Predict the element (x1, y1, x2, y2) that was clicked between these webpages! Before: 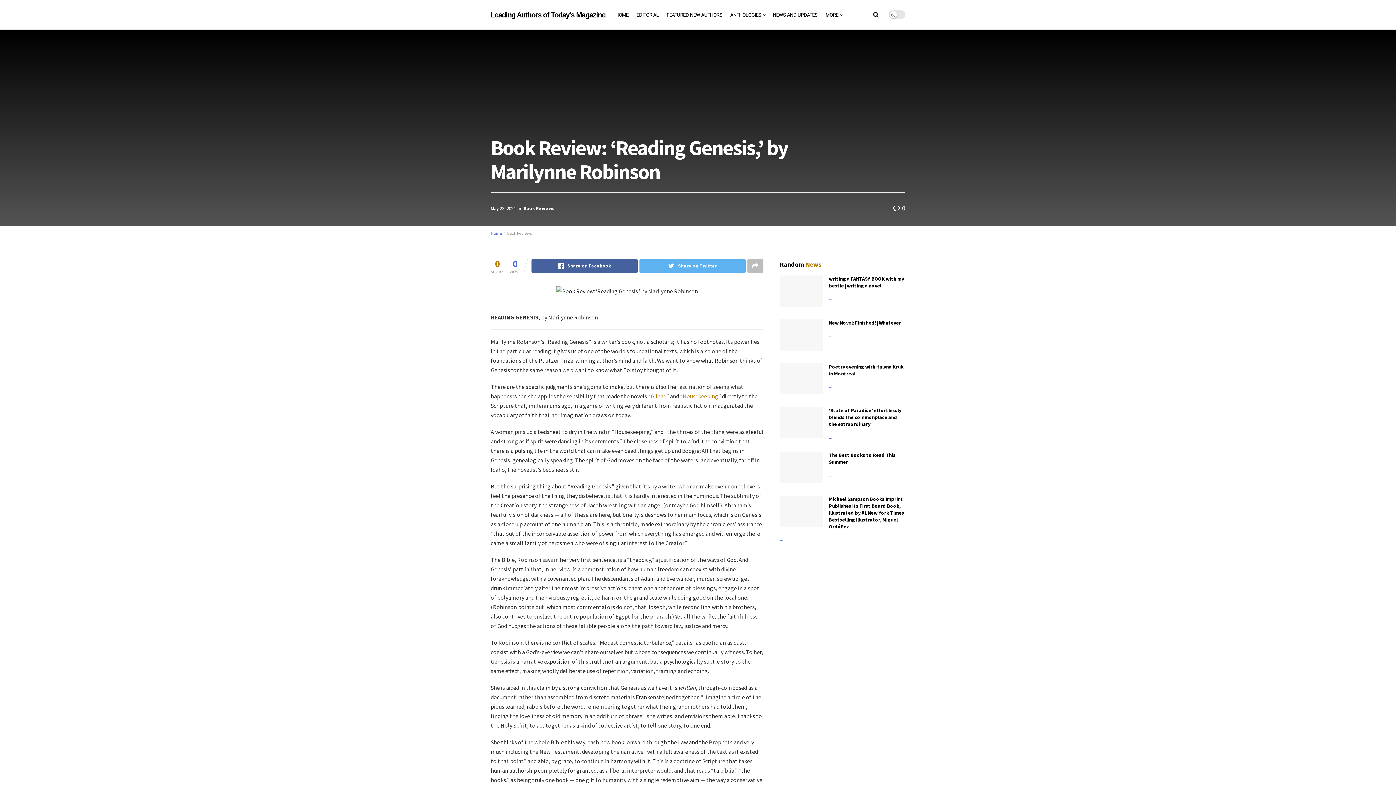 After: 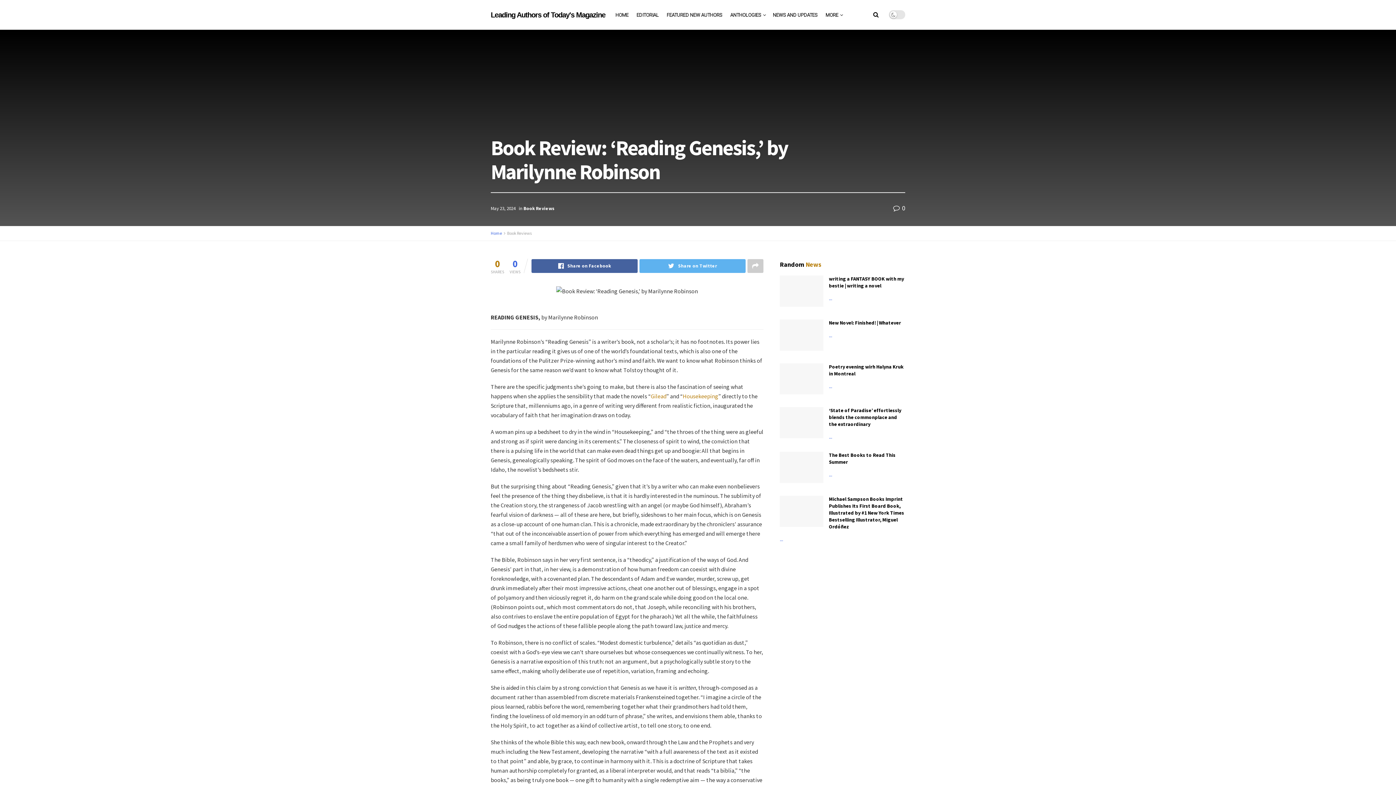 Action: bbox: (747, 259, 763, 273)